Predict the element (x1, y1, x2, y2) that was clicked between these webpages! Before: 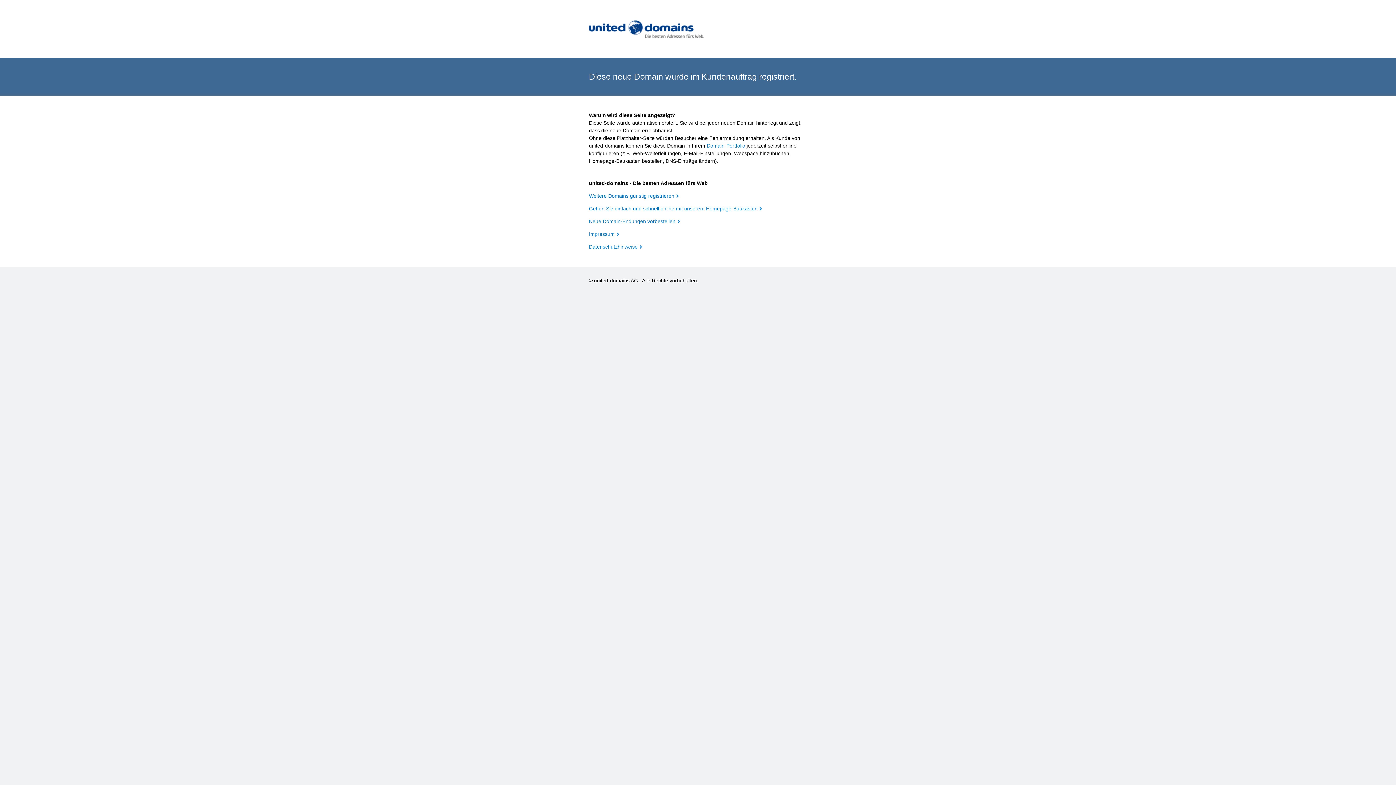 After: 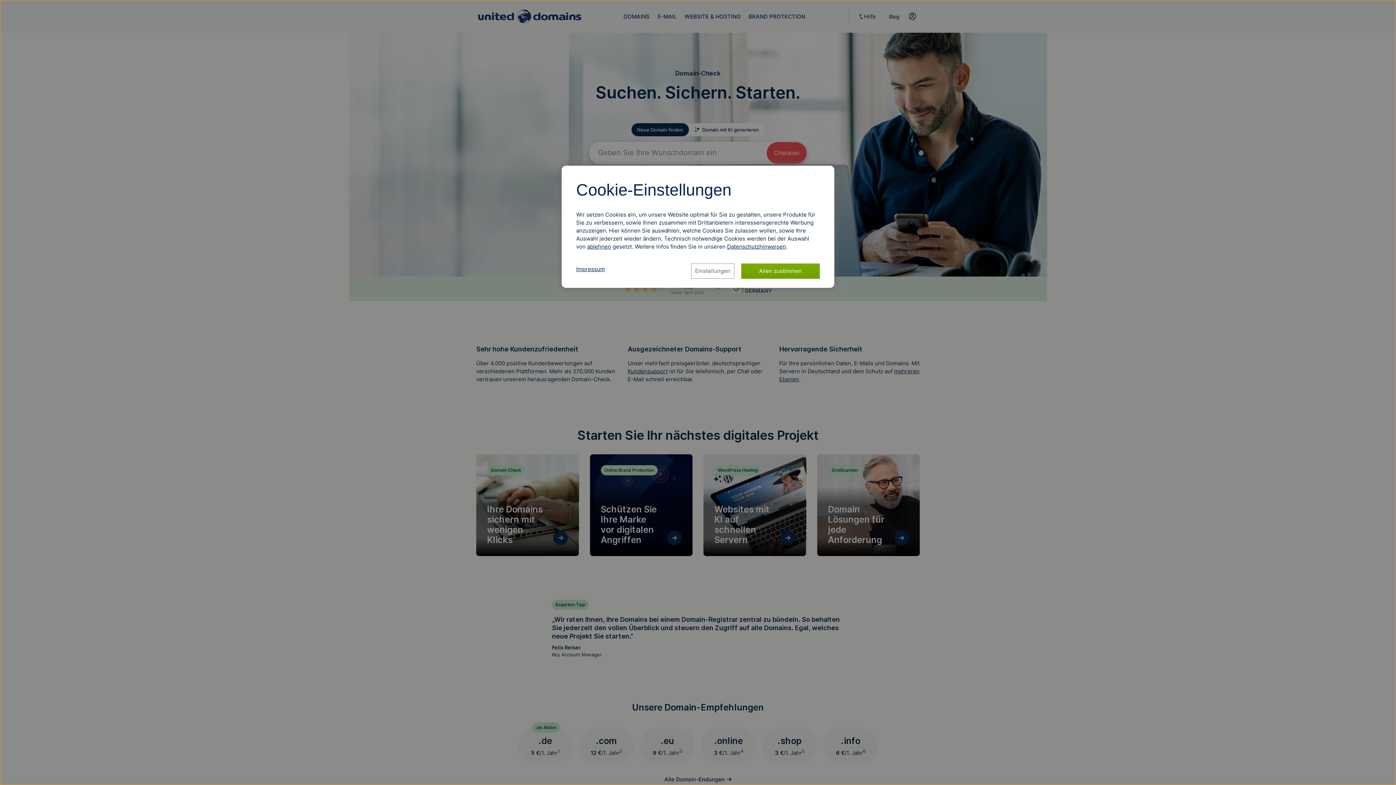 Action: bbox: (589, 193, 678, 198) label: Weitere Domains günstig registrieren